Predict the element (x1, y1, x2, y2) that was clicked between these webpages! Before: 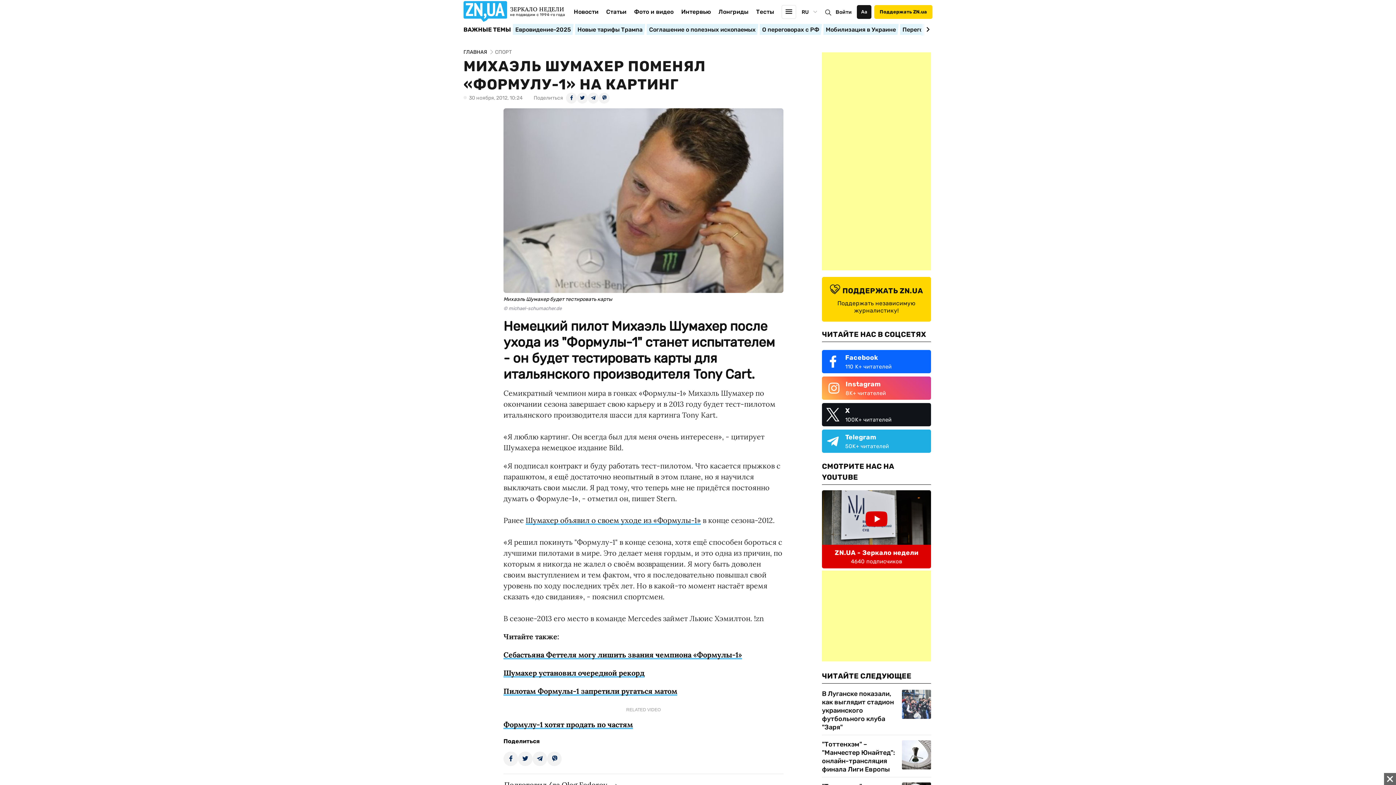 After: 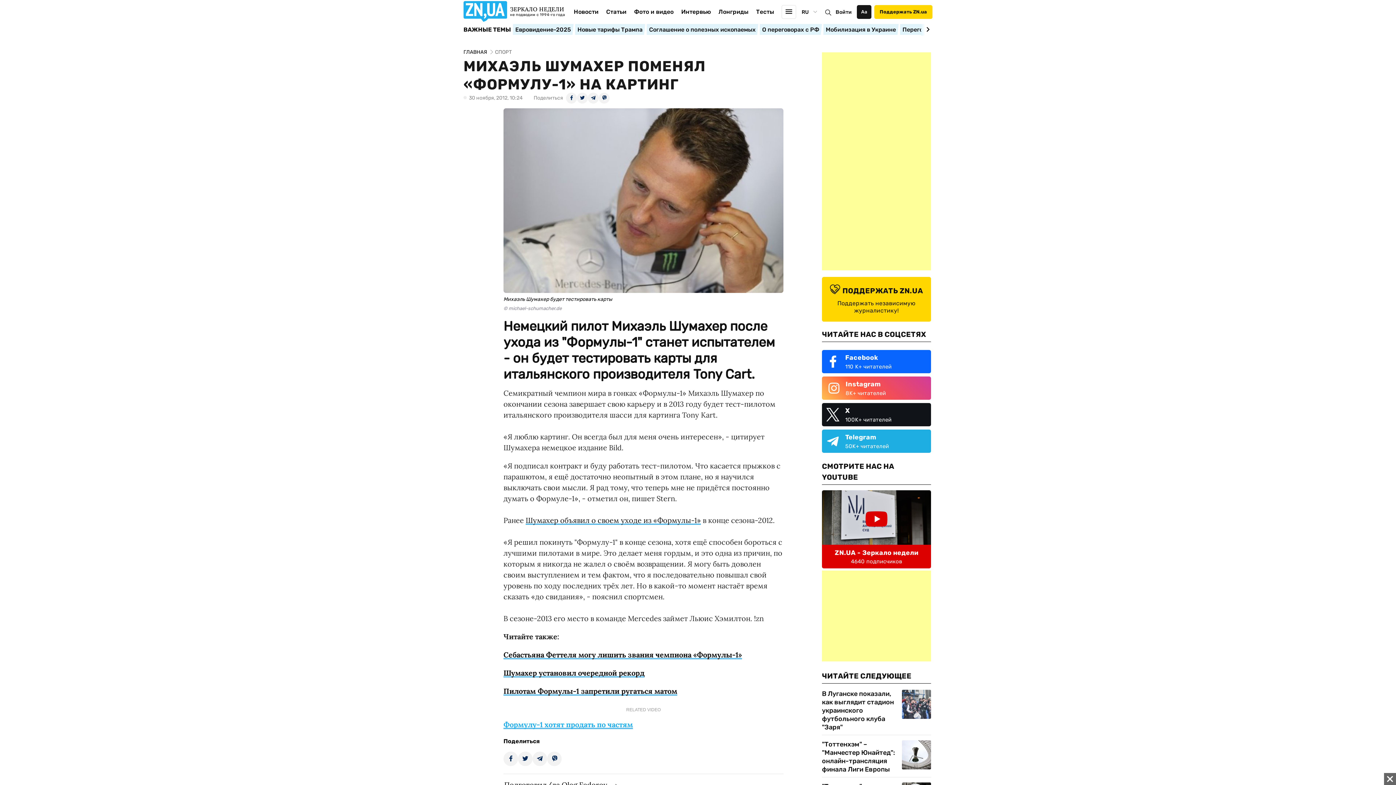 Action: label: Формулу-1 хотят продать по частям bbox: (503, 720, 633, 729)